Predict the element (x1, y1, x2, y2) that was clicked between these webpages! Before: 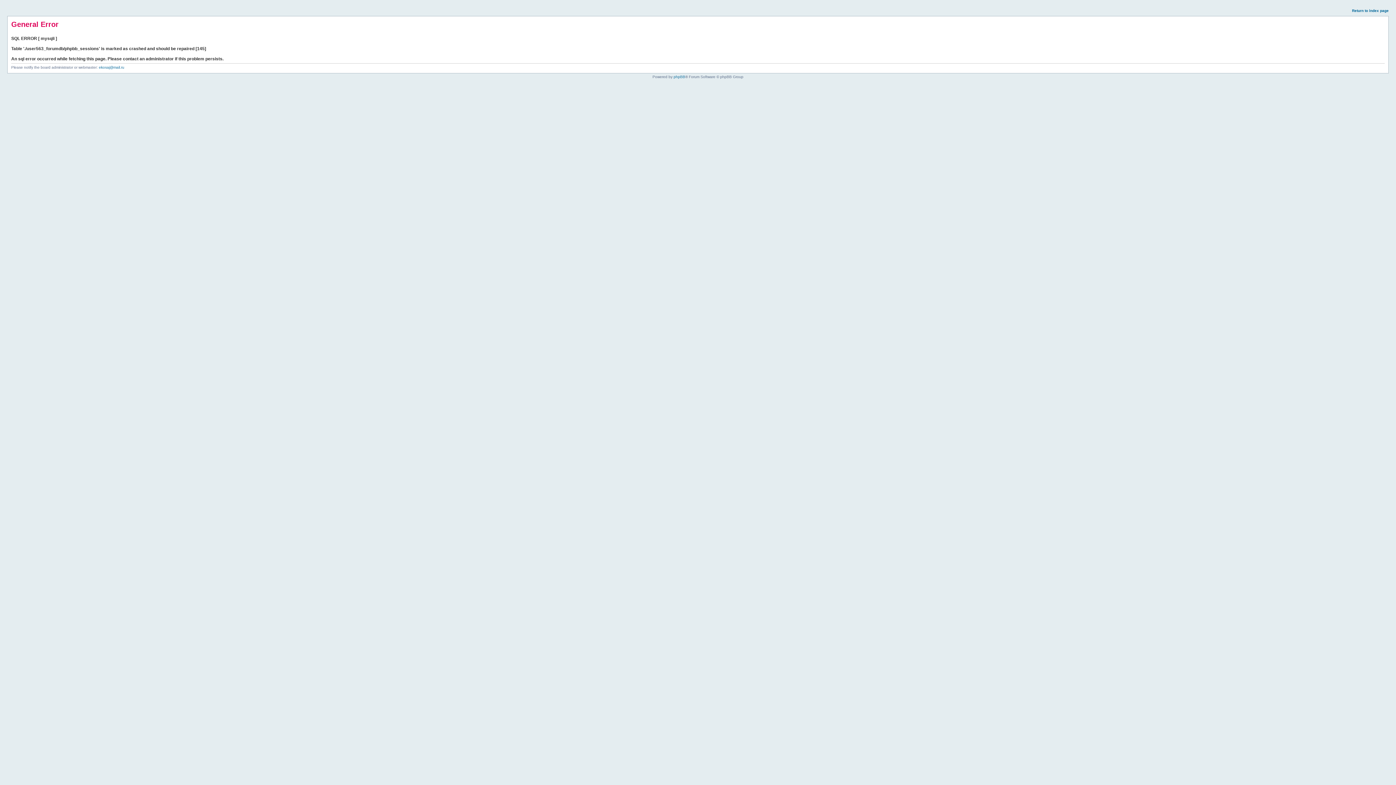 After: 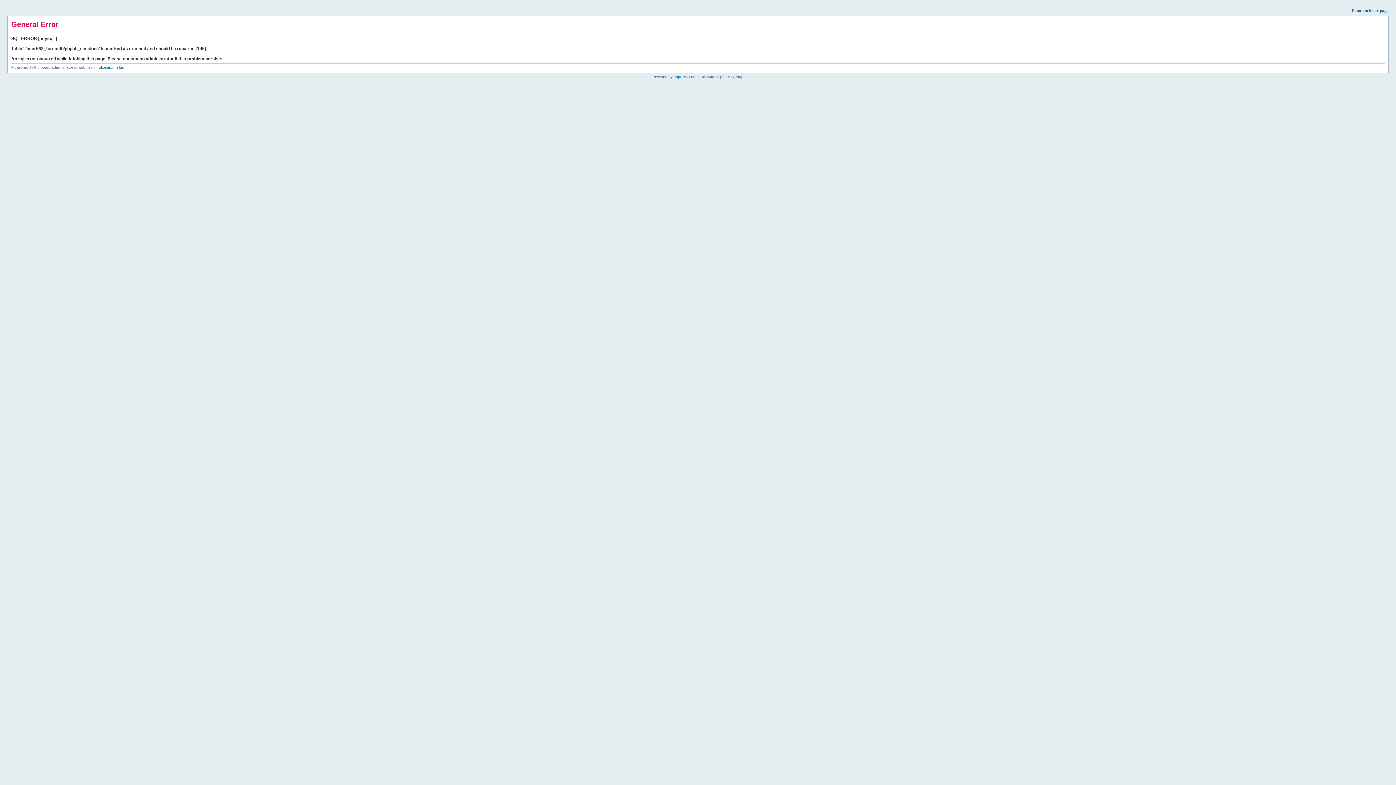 Action: bbox: (1352, 8, 1389, 12) label: Return to index page